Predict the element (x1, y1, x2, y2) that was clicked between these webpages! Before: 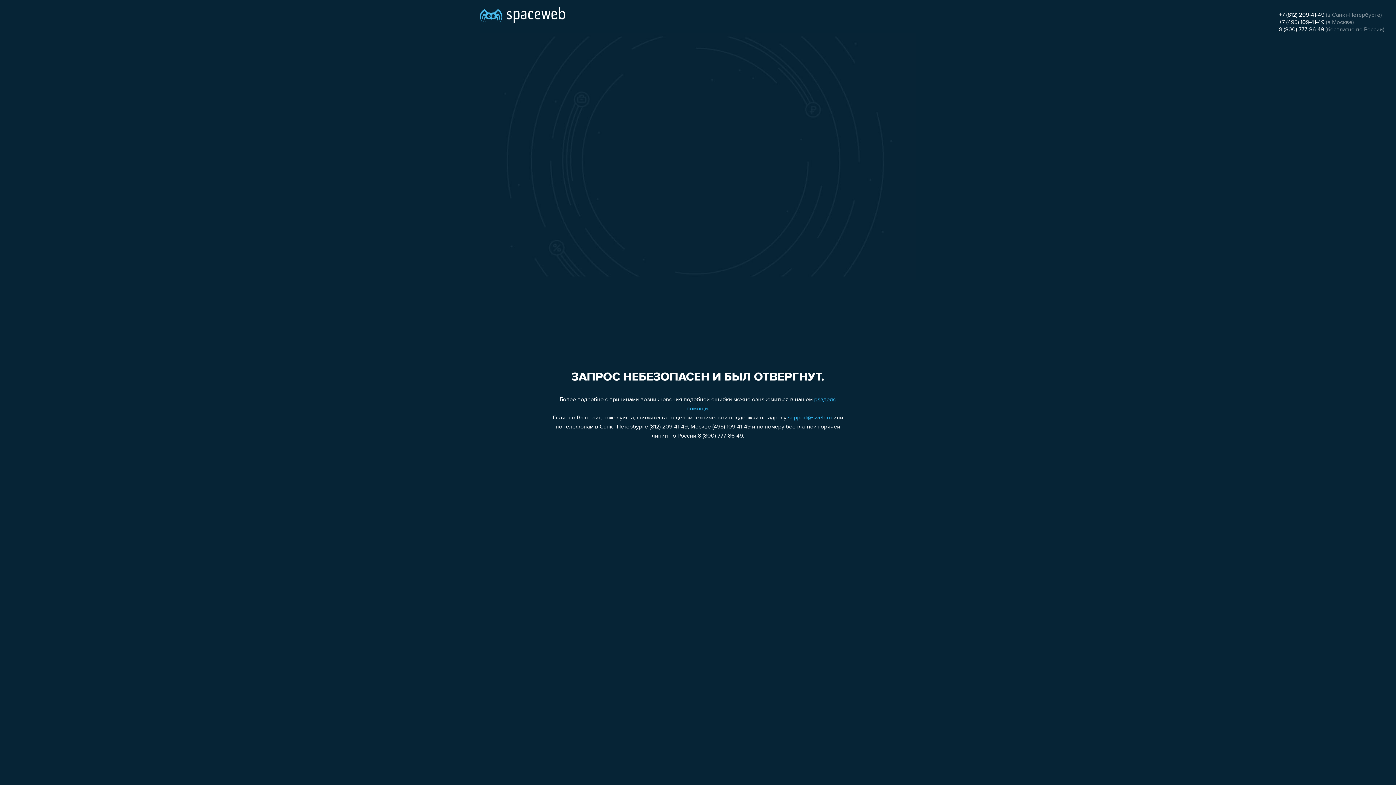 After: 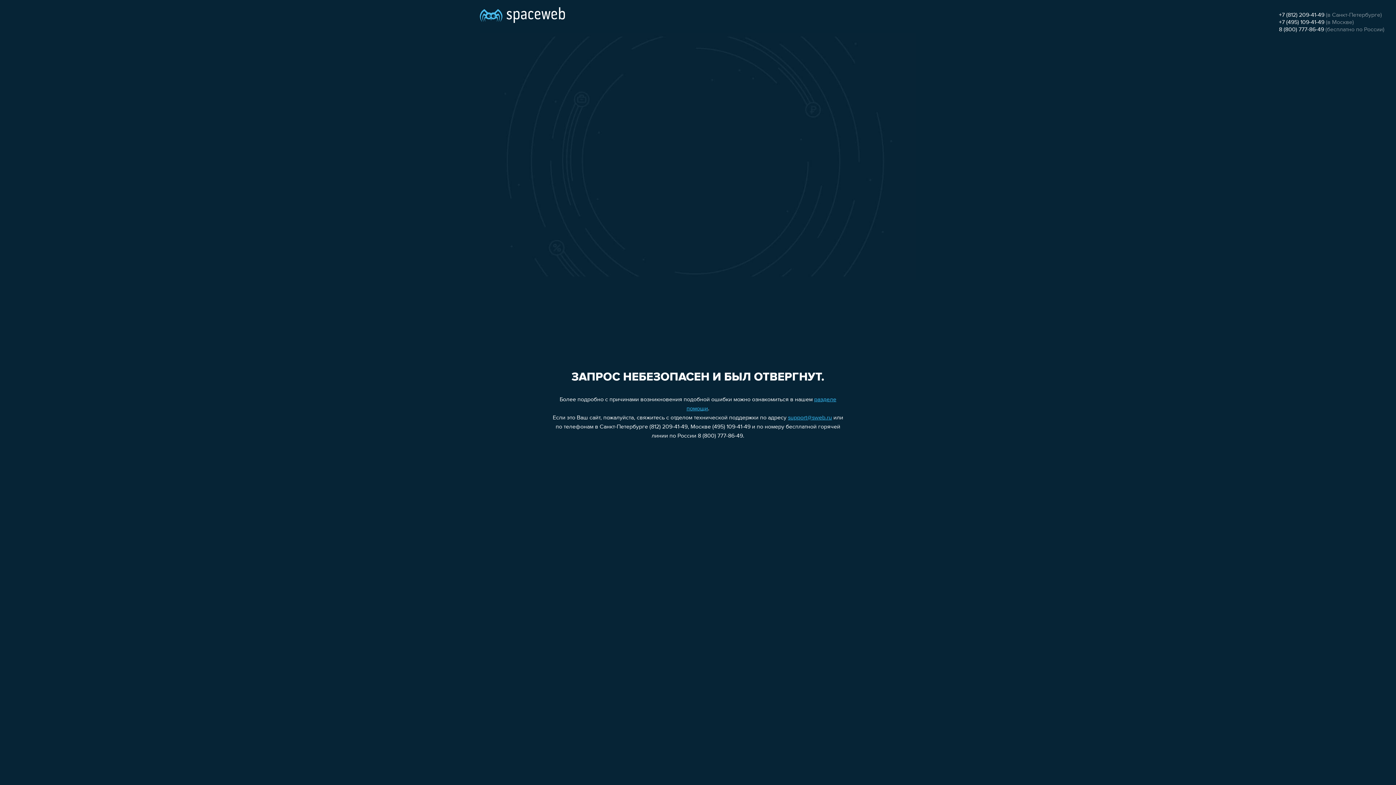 Action: label: +7 (812) 209-41-49 bbox: (1279, 12, 1324, 18)